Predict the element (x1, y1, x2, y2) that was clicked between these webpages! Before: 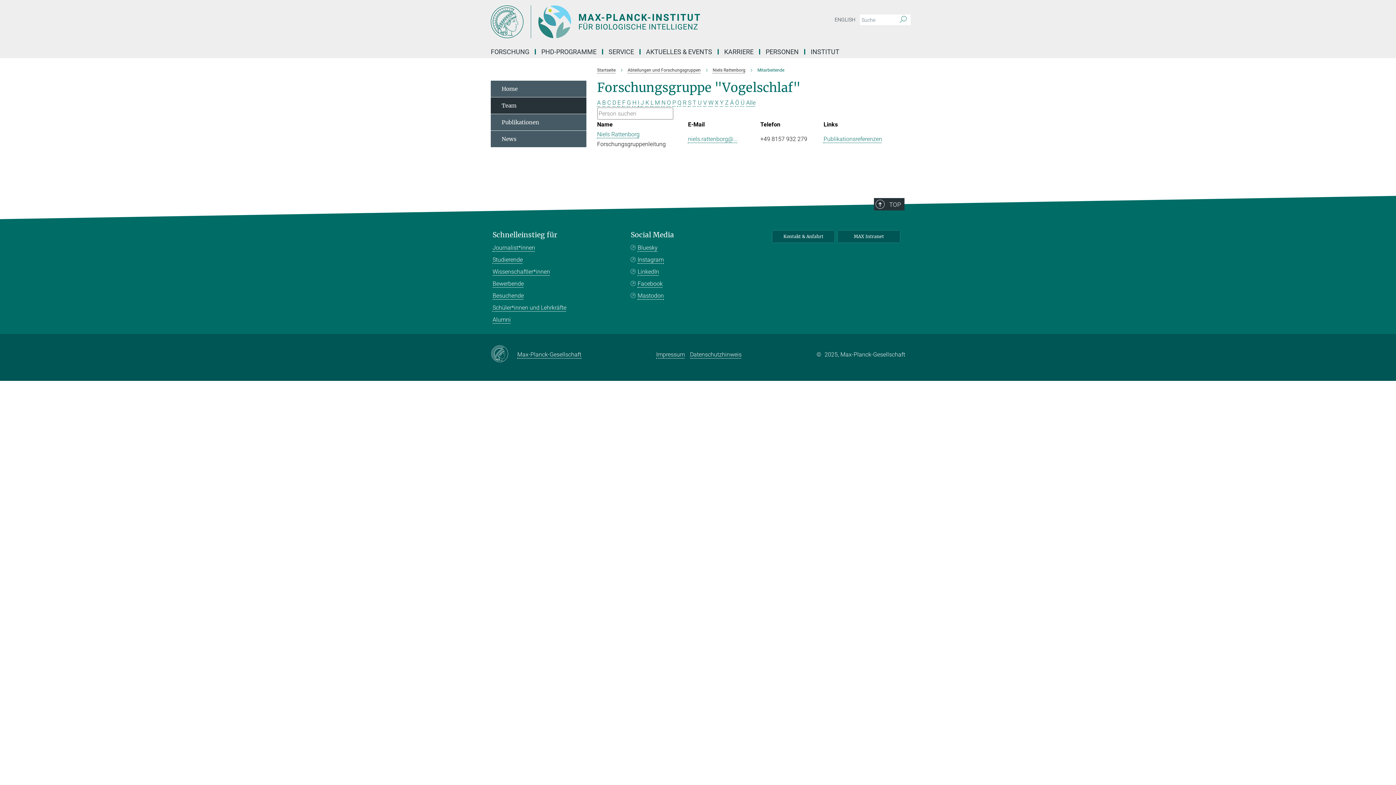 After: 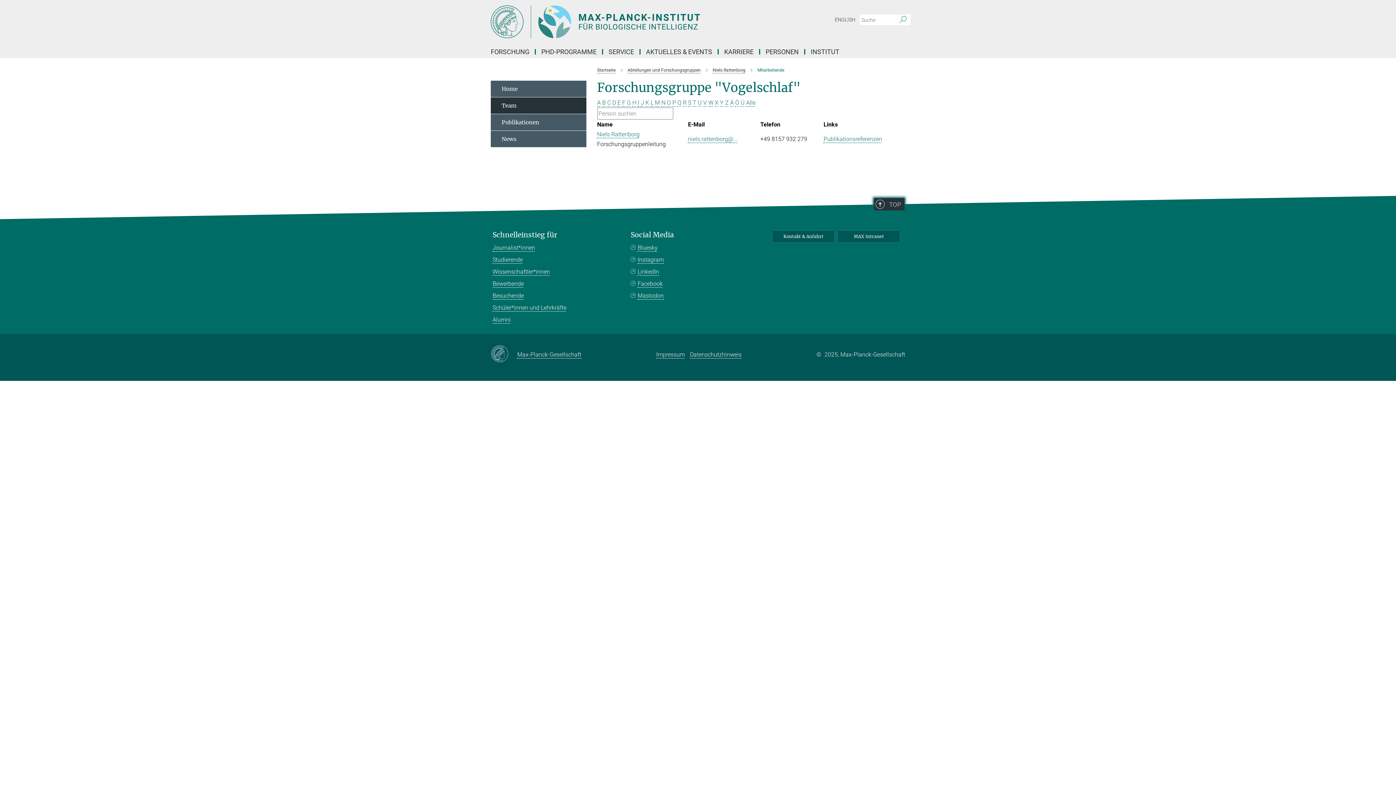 Action: bbox: (874, 198, 904, 210) label: TOP